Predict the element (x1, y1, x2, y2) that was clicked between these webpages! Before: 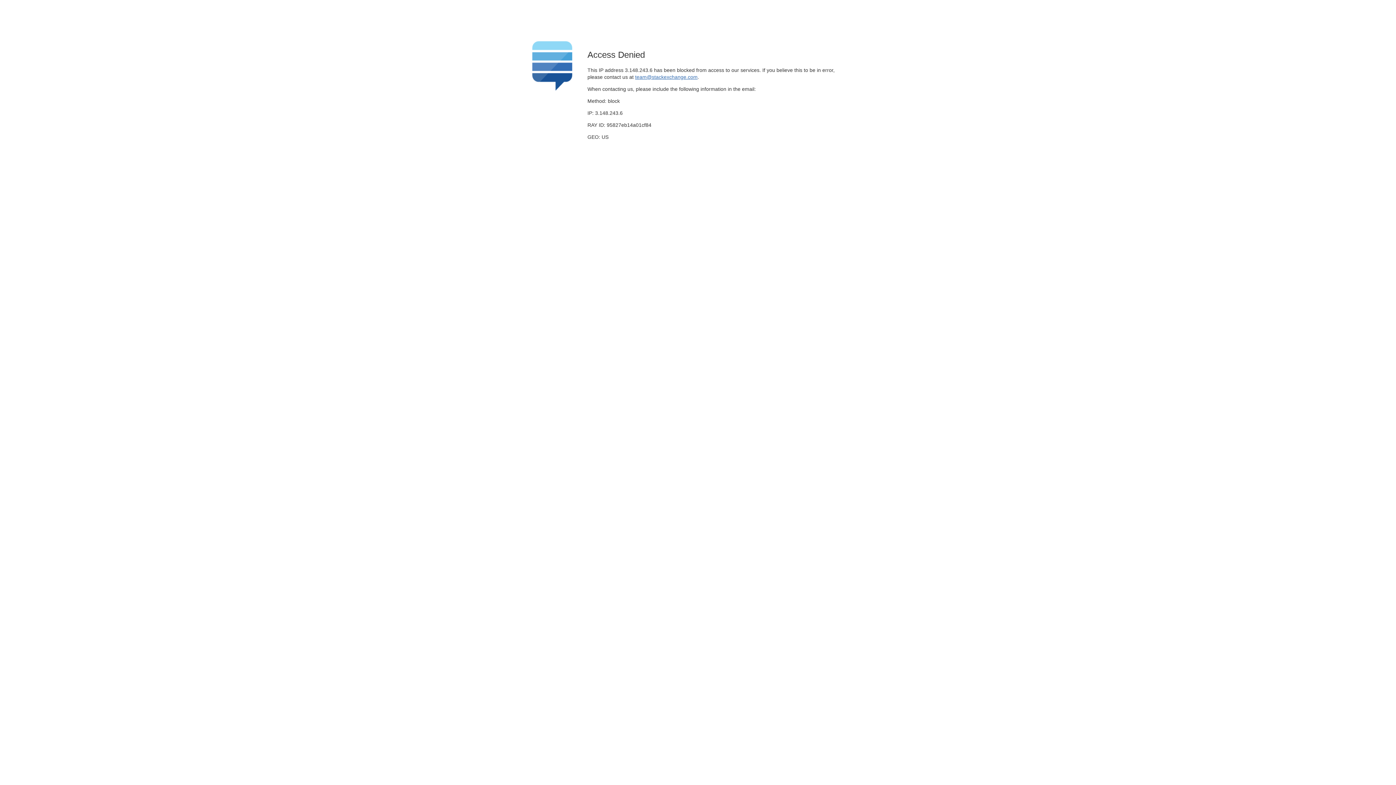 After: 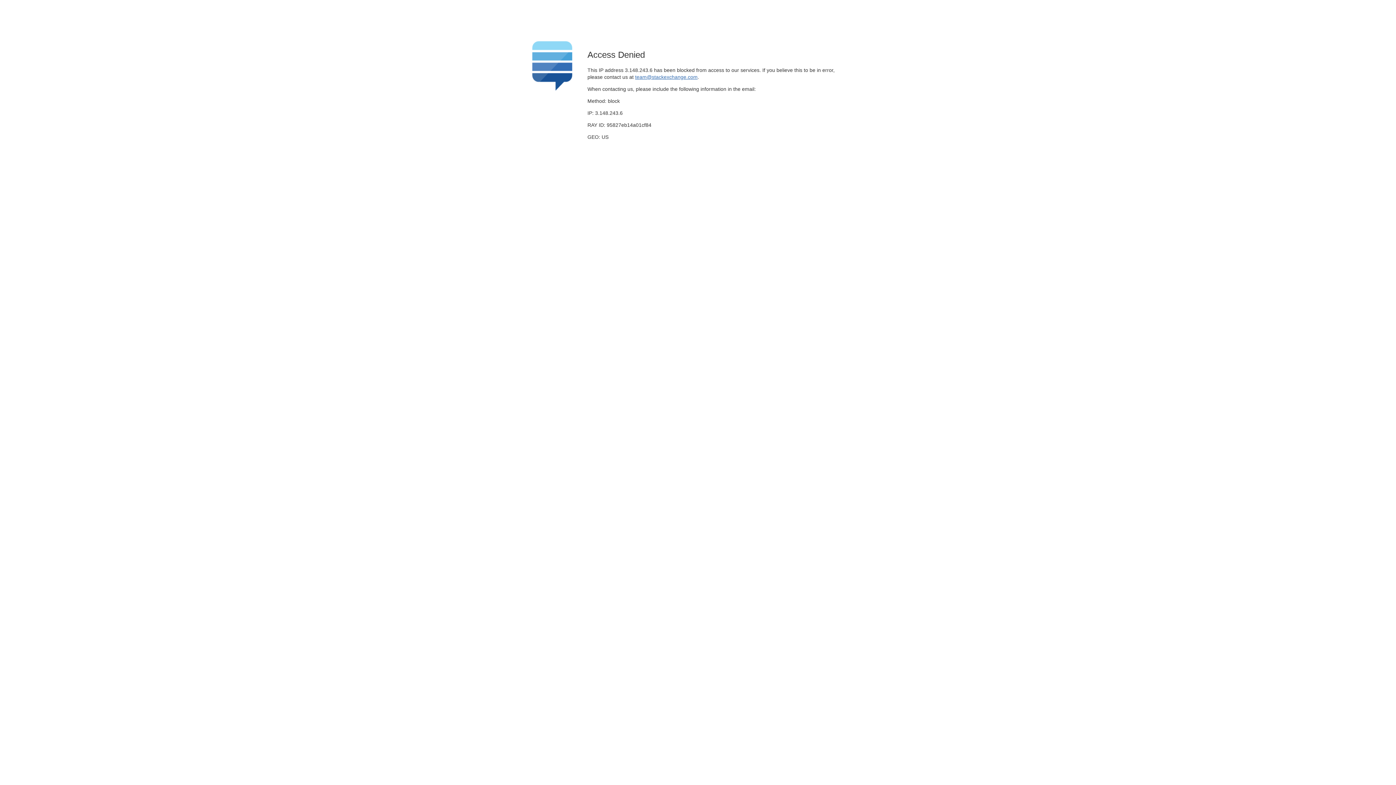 Action: bbox: (635, 74, 697, 79) label: team@stackexchange.com